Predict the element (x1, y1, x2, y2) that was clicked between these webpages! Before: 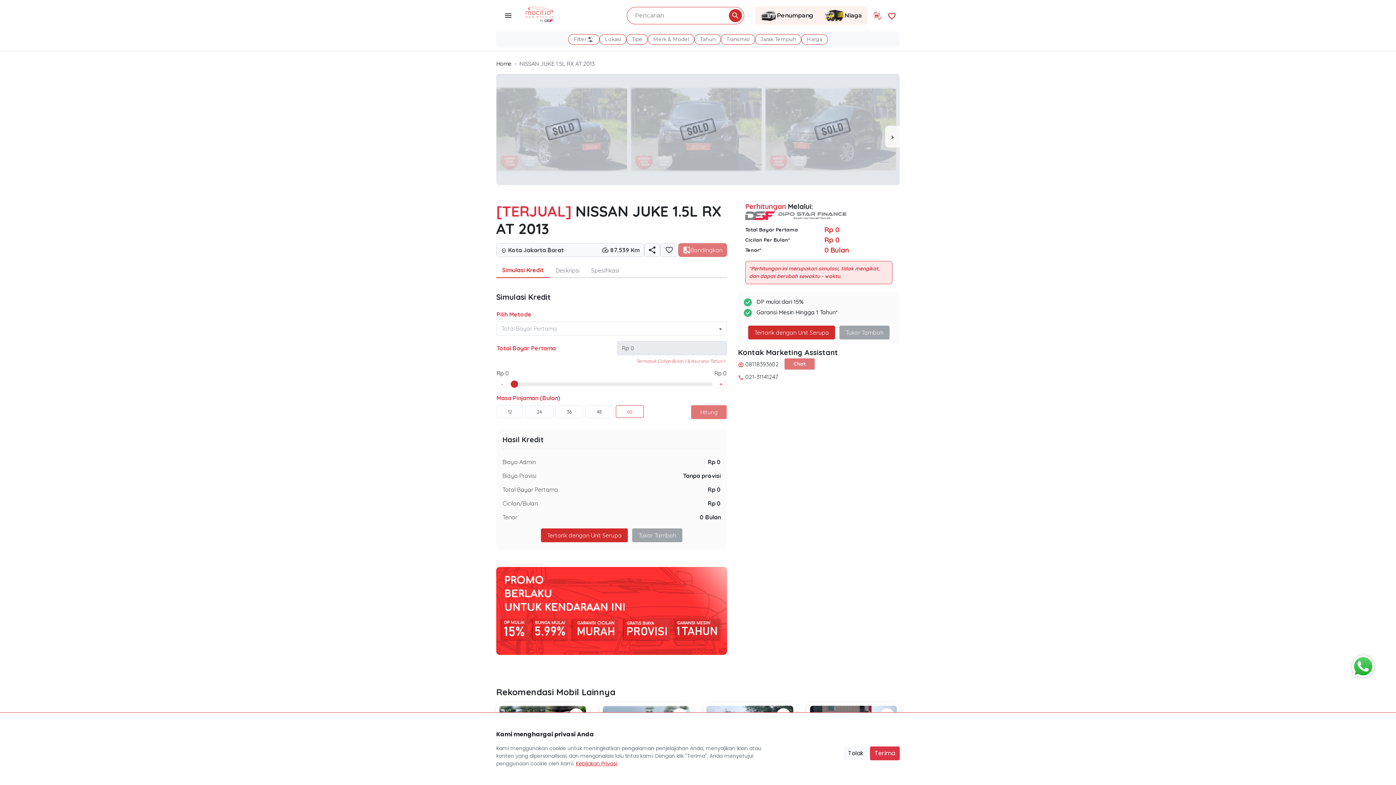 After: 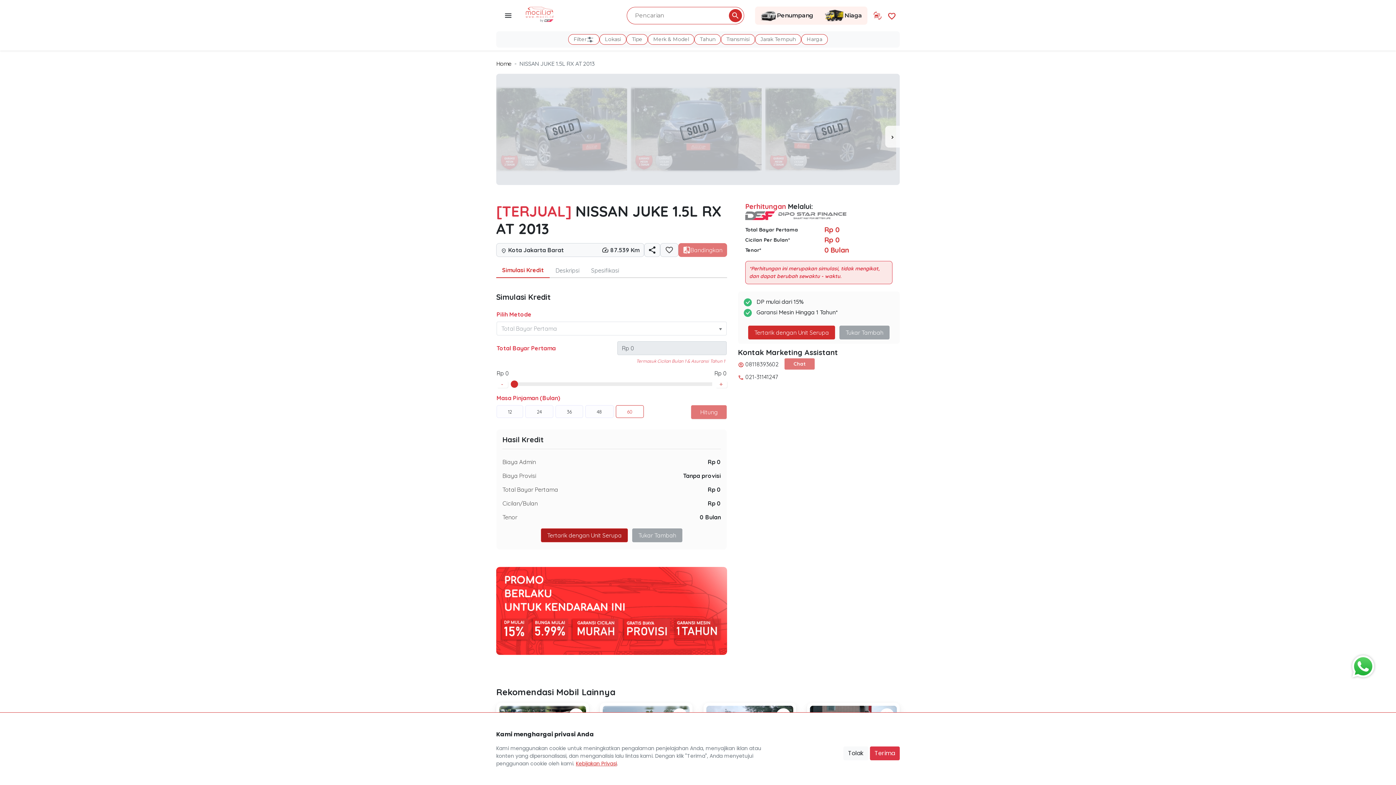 Action: bbox: (541, 528, 628, 542) label: Tertarik dengan Unit Serupa